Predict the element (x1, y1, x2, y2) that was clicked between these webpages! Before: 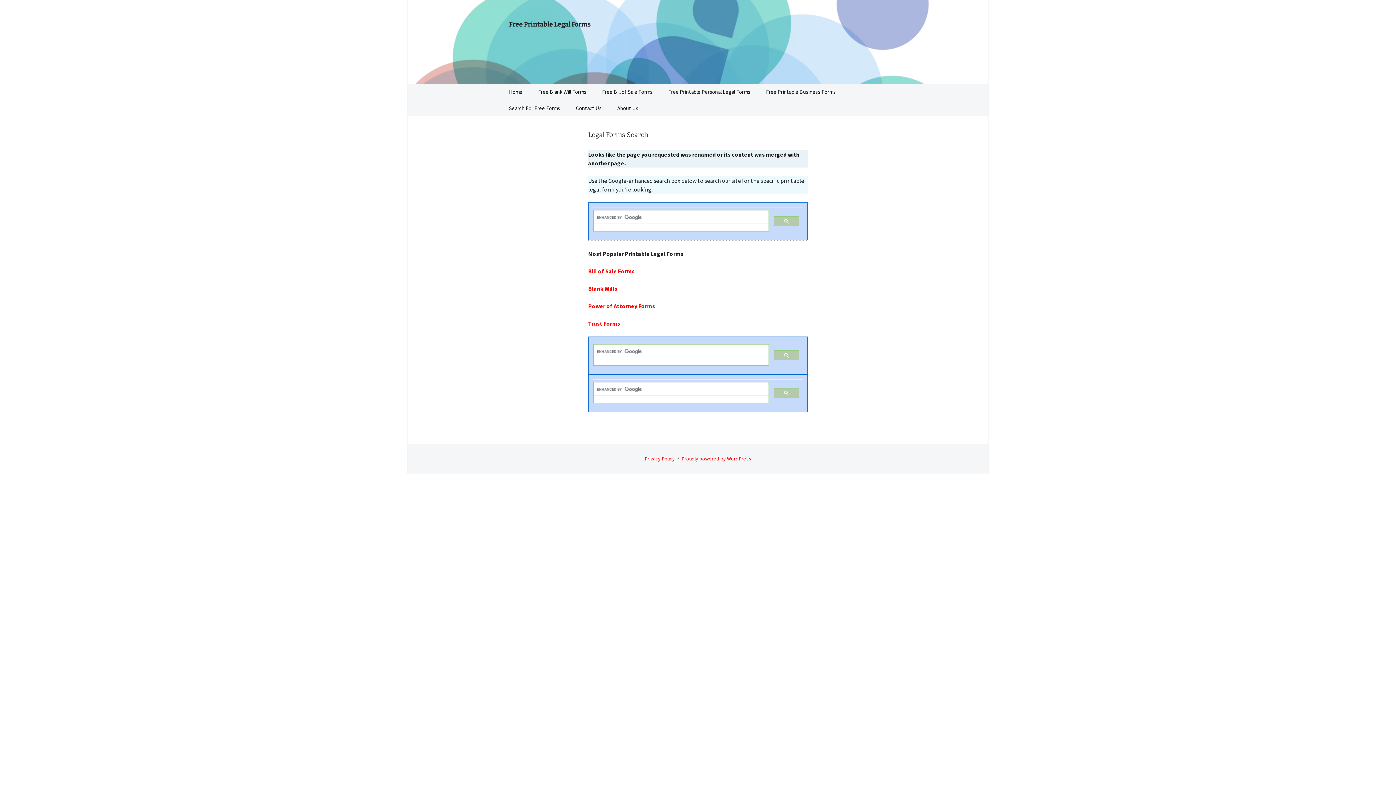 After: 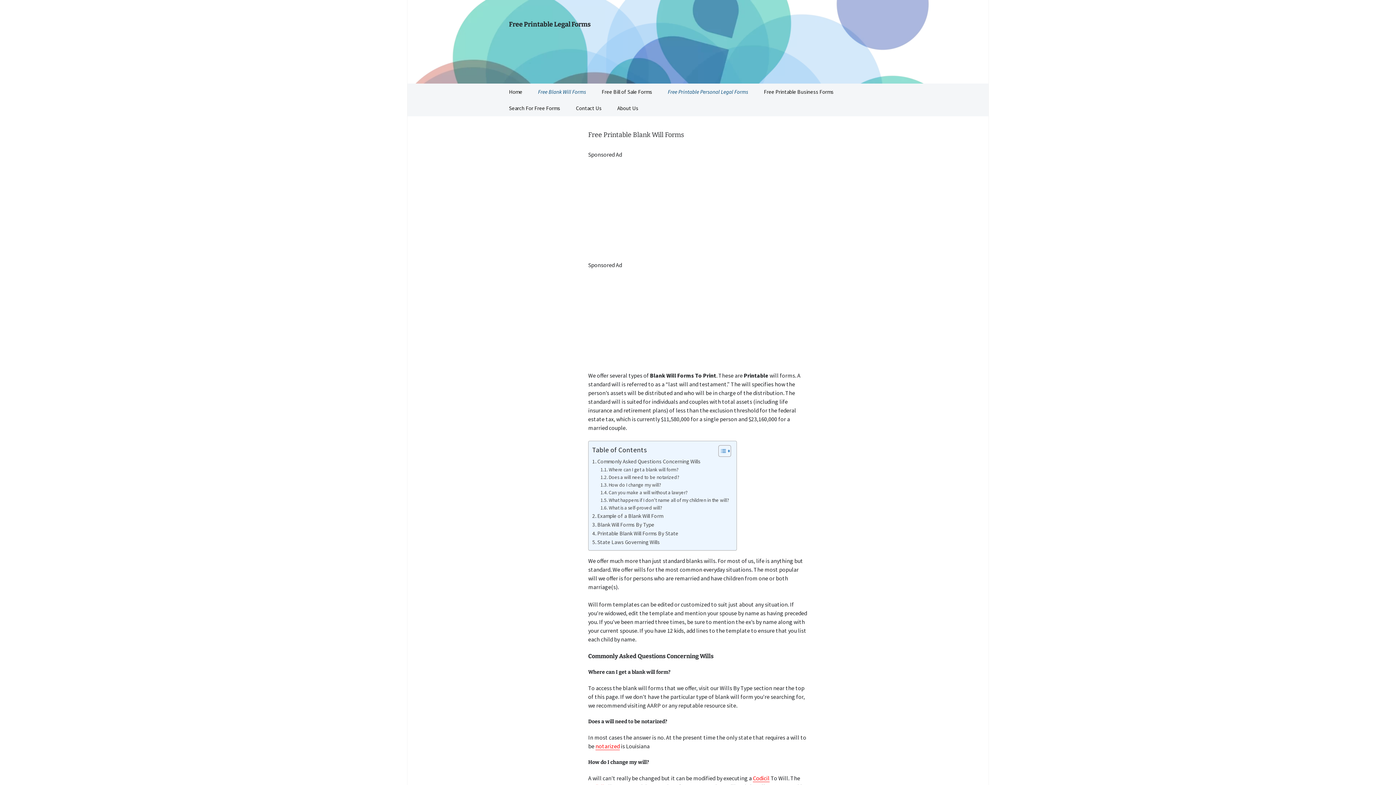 Action: label: Blank Wills bbox: (588, 285, 617, 292)